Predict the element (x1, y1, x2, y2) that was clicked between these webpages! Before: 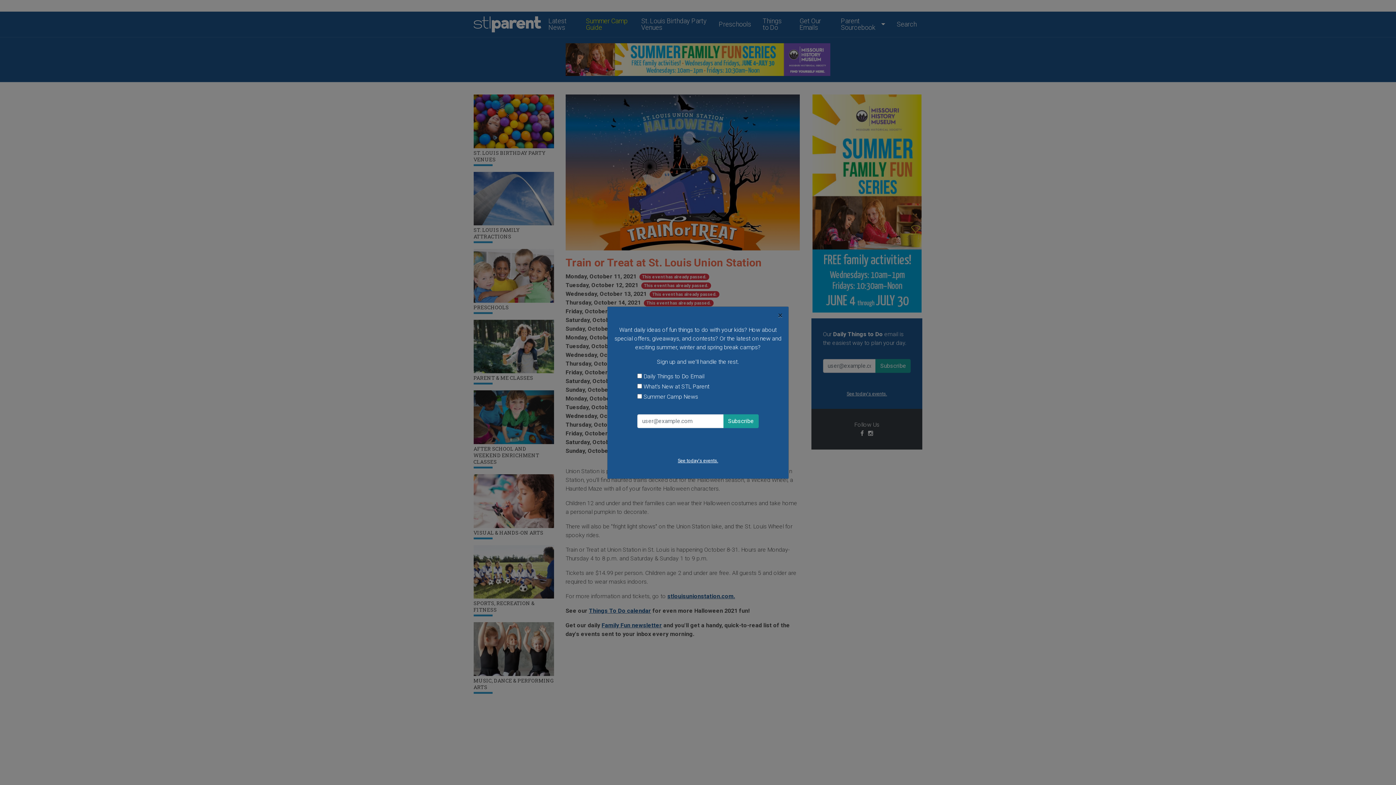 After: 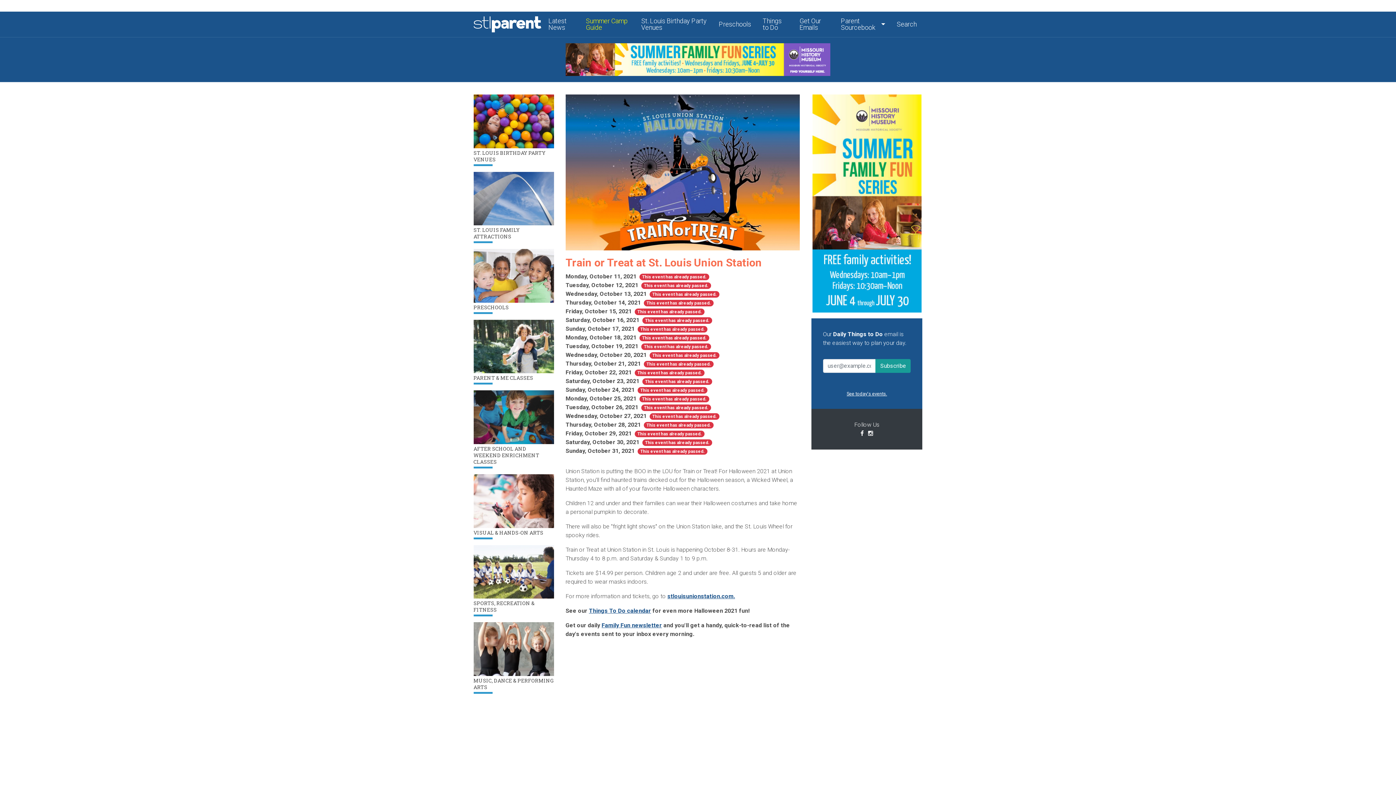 Action: bbox: (778, 311, 782, 319) label: ×